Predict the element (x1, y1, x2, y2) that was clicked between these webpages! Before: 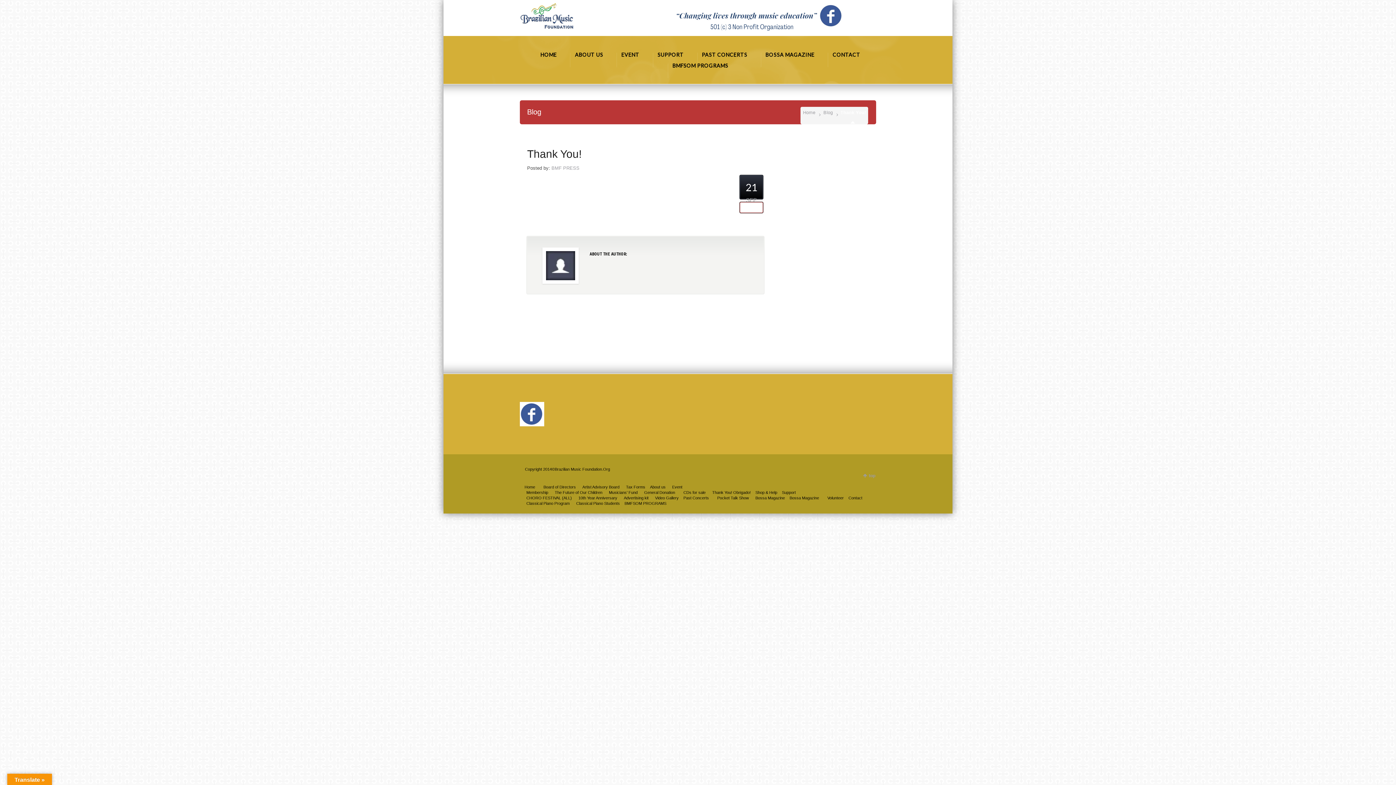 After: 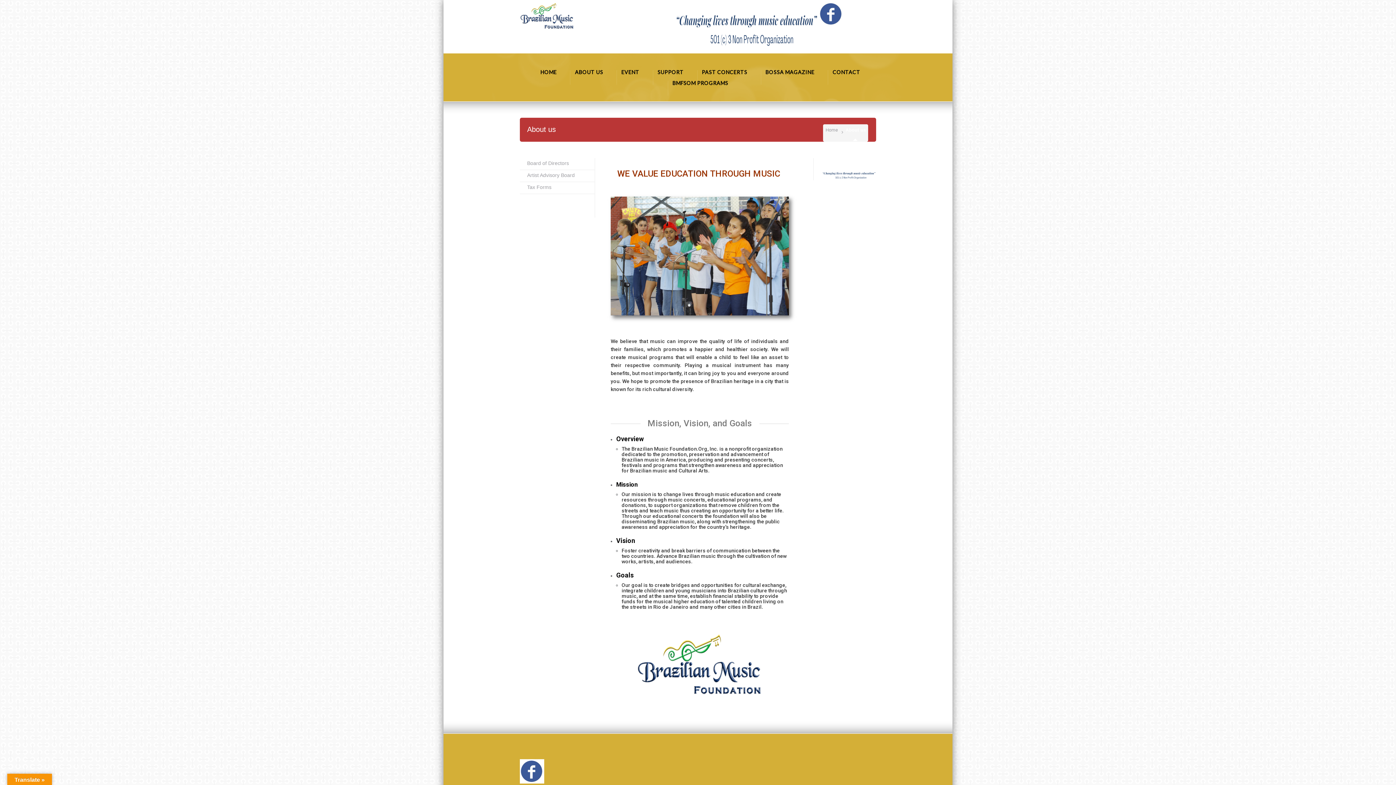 Action: bbox: (650, 485, 665, 489) label: About us